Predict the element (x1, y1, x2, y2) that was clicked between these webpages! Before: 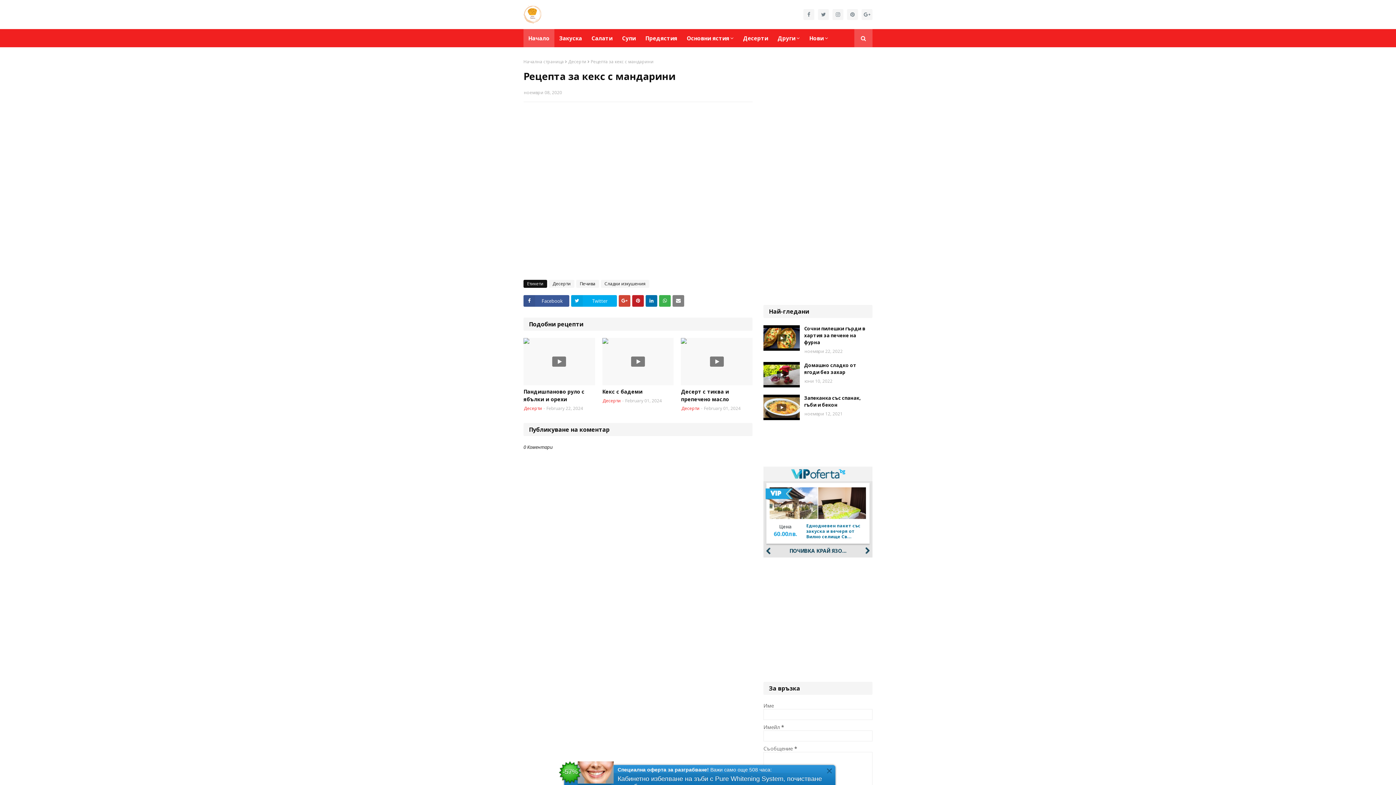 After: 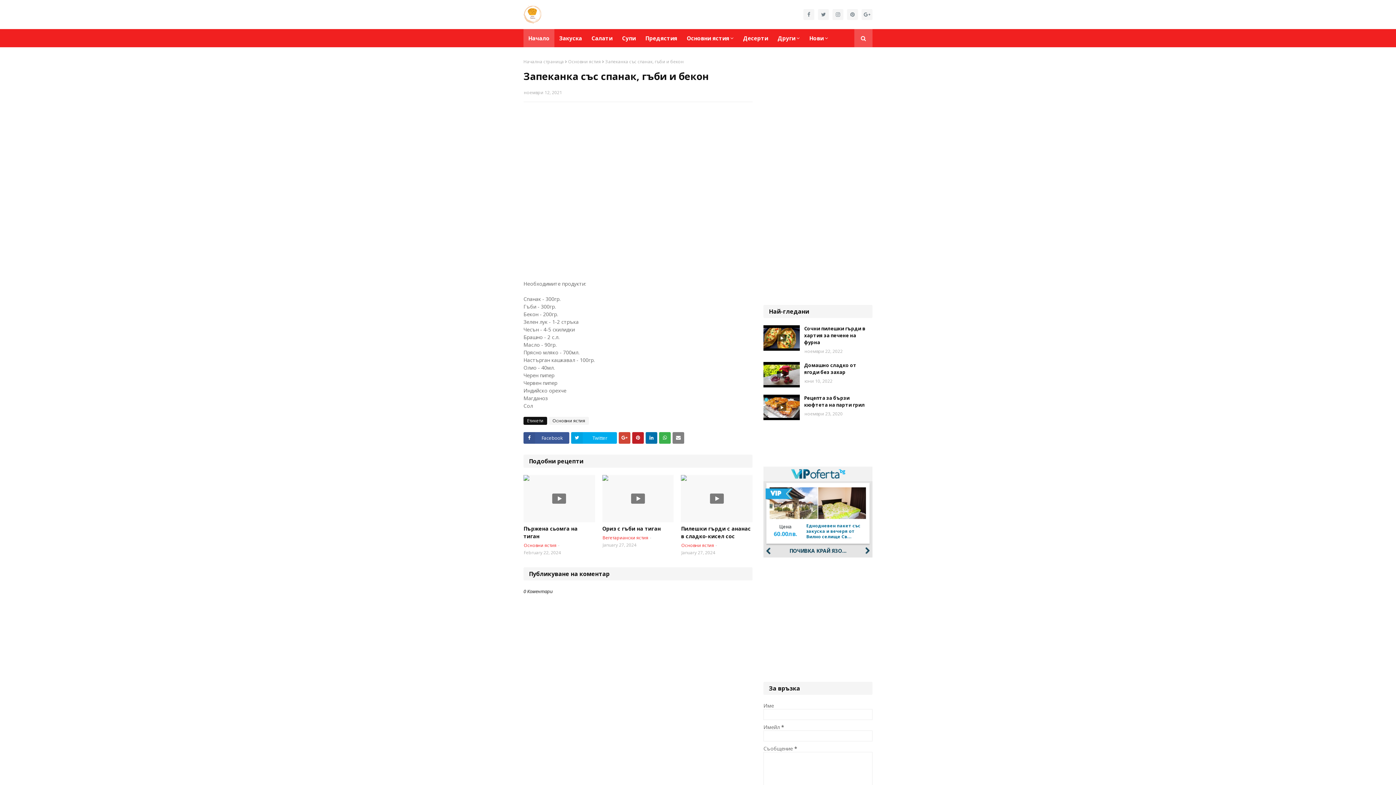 Action: bbox: (763, 394, 800, 420)